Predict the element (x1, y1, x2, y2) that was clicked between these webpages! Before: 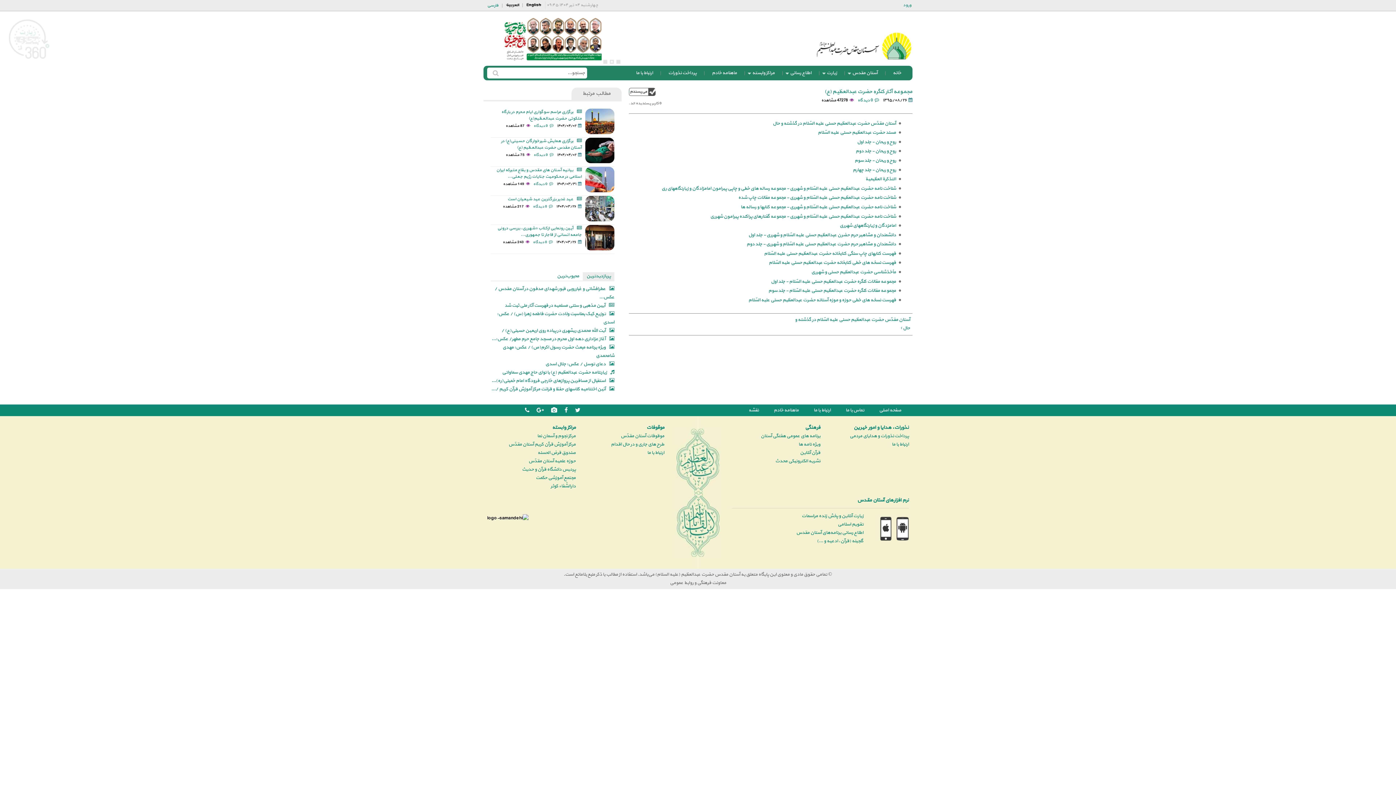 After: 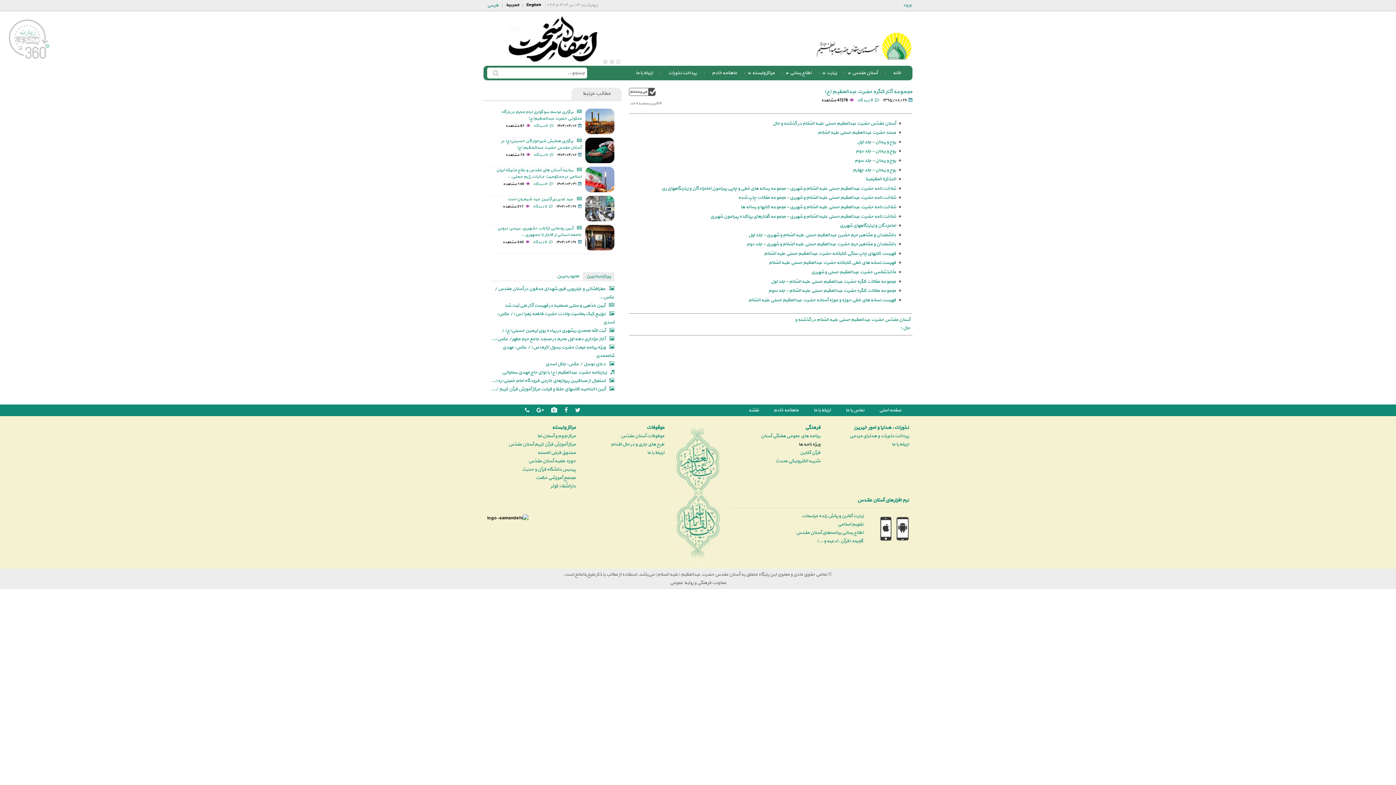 Action: bbox: (798, 441, 820, 448) label: ویژه نامه ها